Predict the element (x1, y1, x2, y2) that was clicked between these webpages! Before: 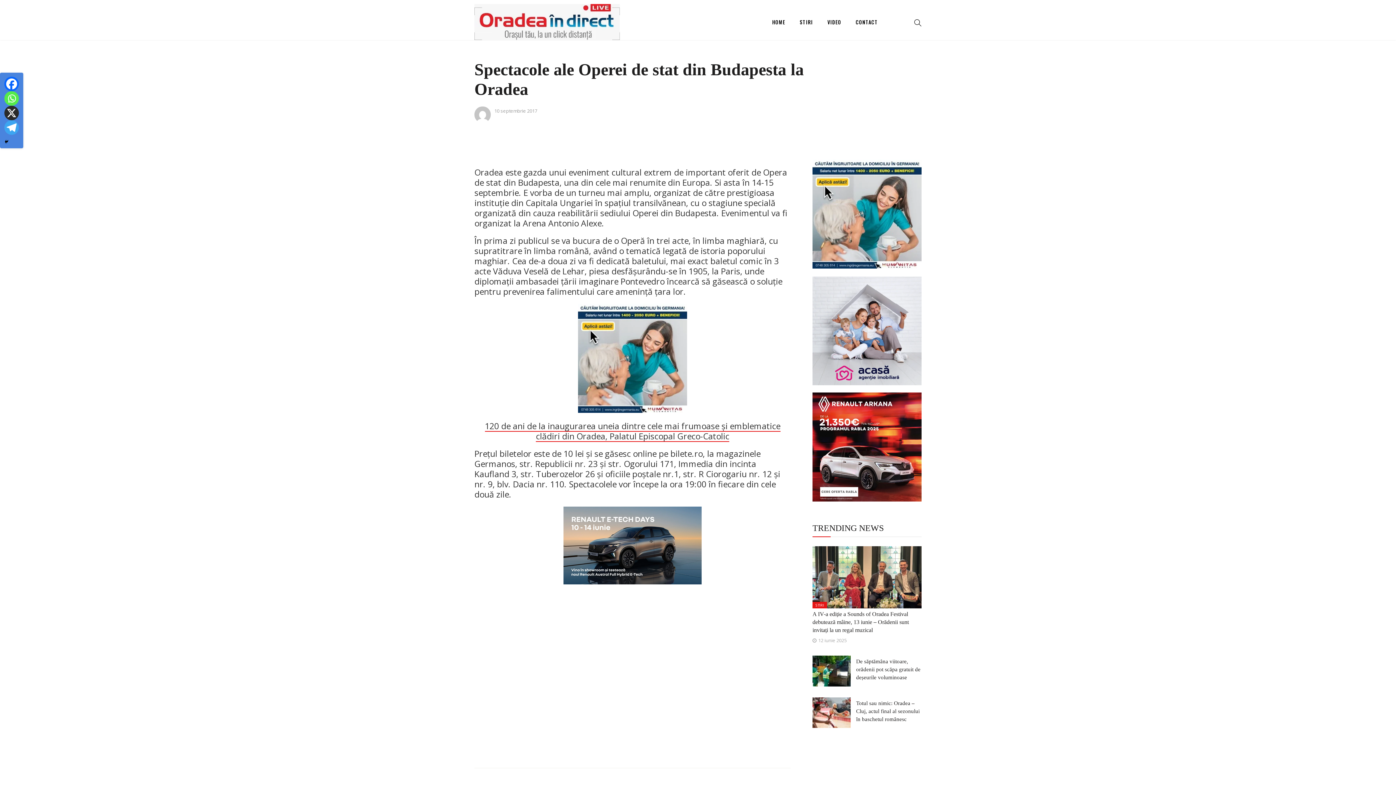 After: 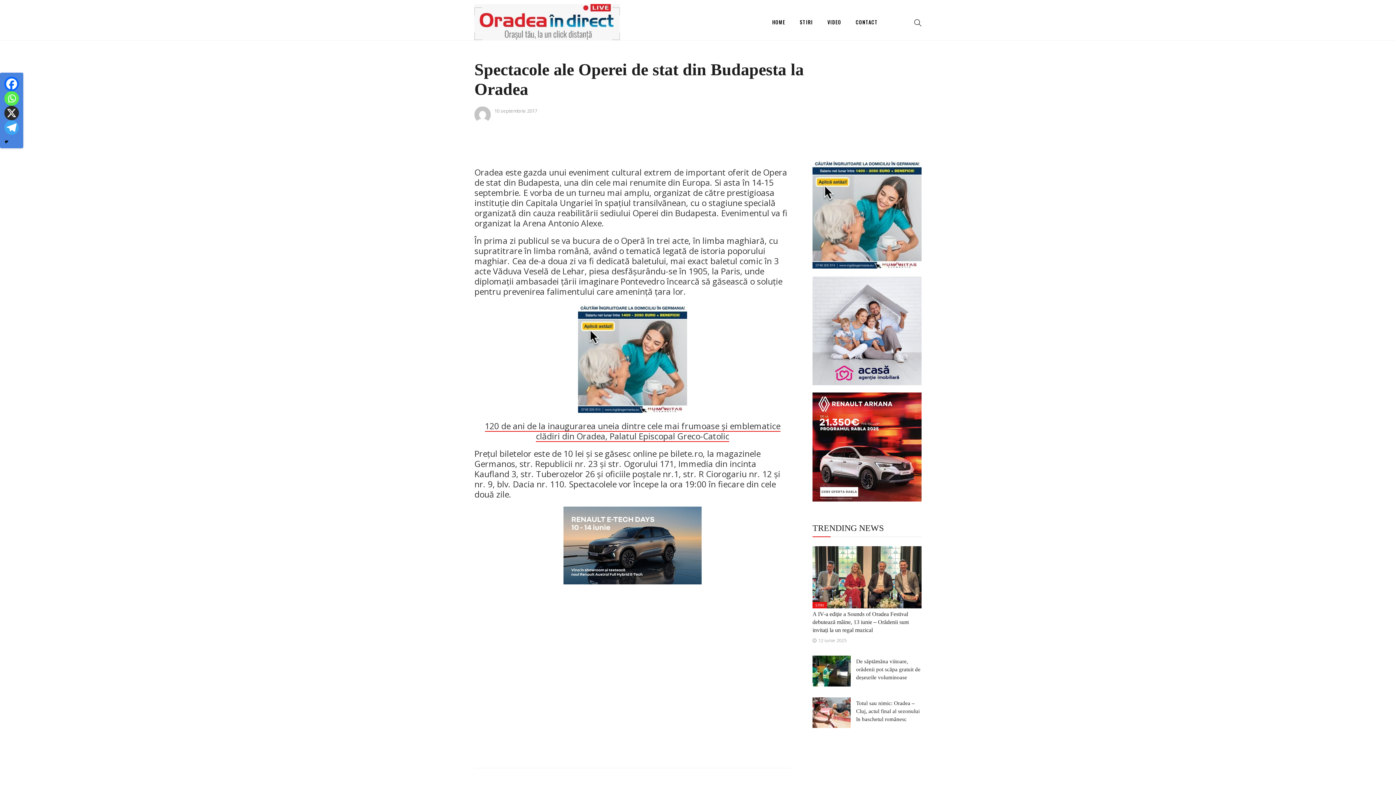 Action: label: Facebook bbox: (4, 76, 18, 91)